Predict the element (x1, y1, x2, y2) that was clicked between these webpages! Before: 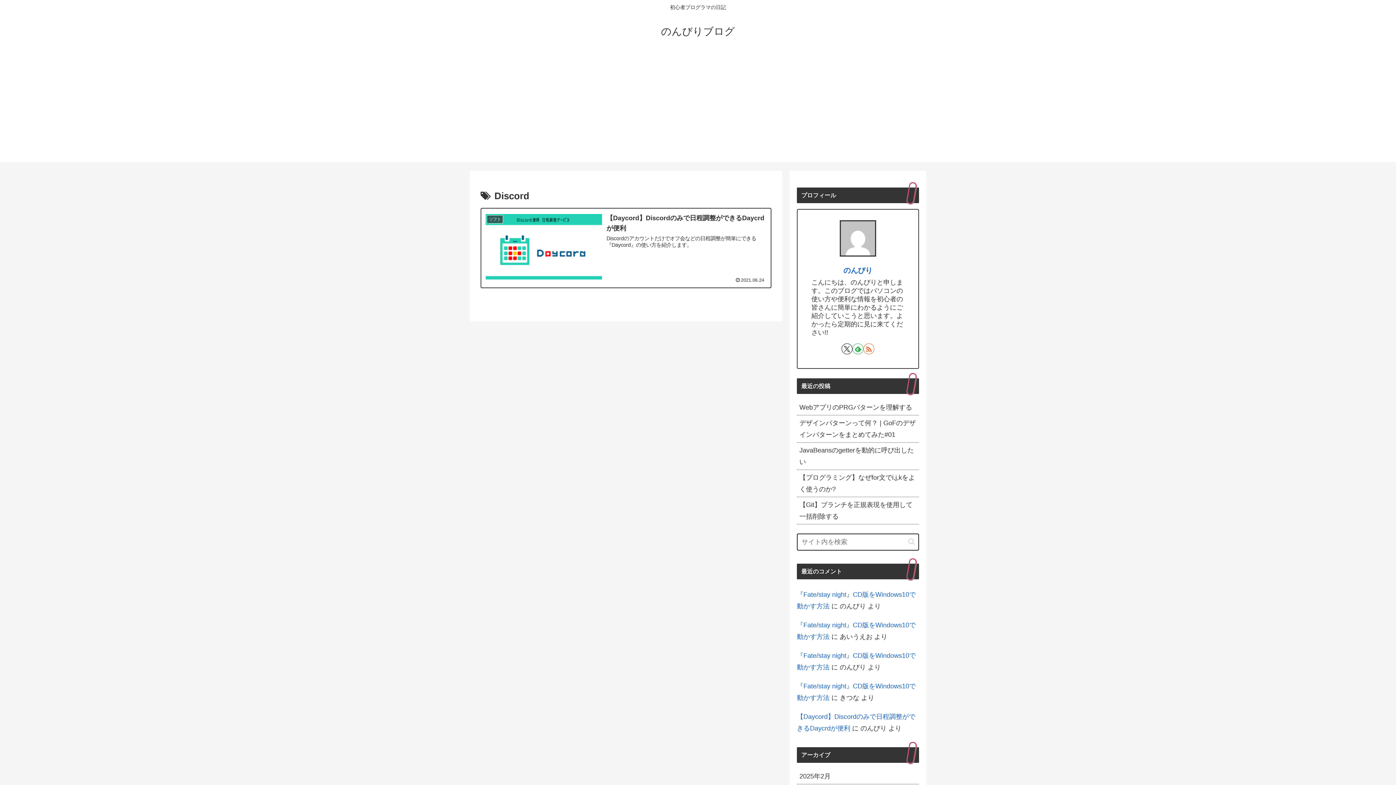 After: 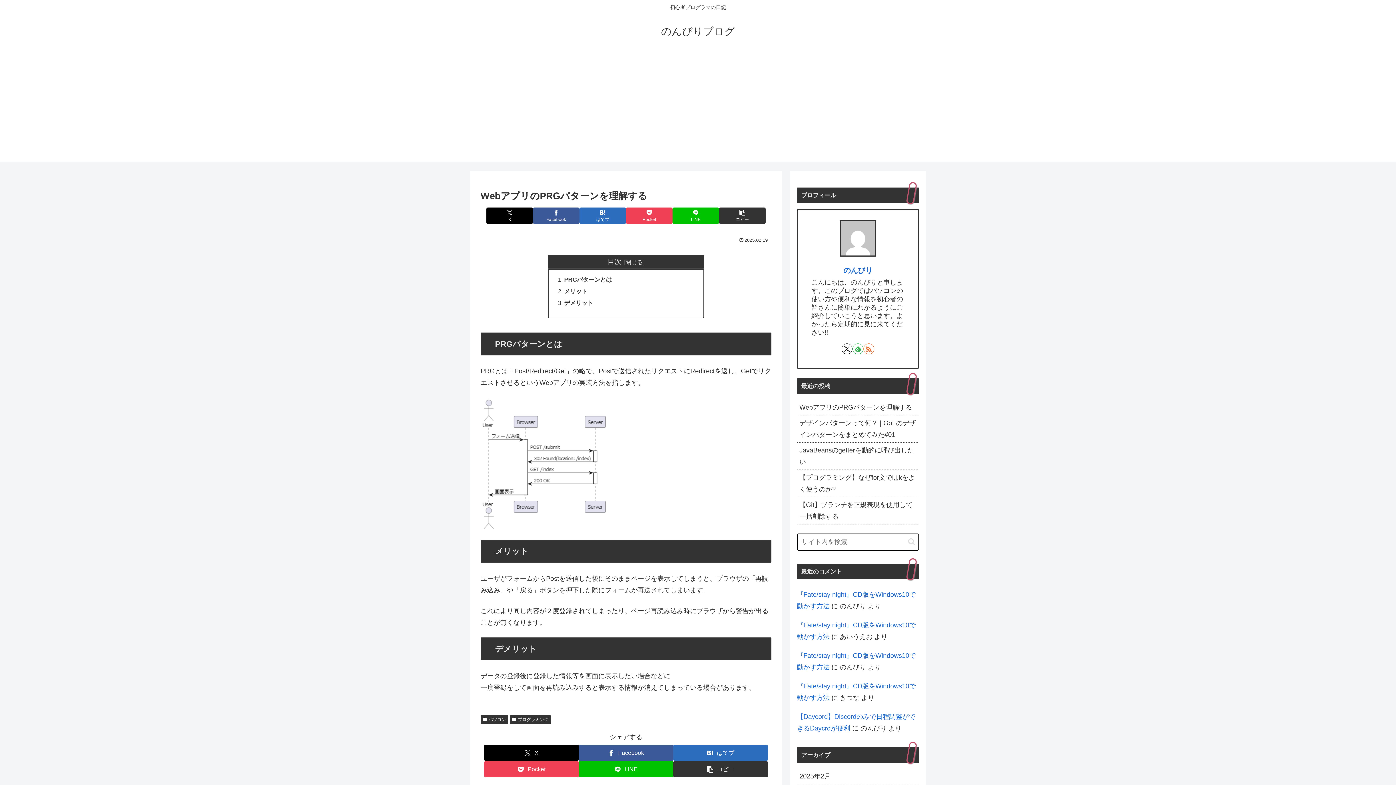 Action: bbox: (797, 399, 919, 415) label: WebアプリのPRGパターンを理解する